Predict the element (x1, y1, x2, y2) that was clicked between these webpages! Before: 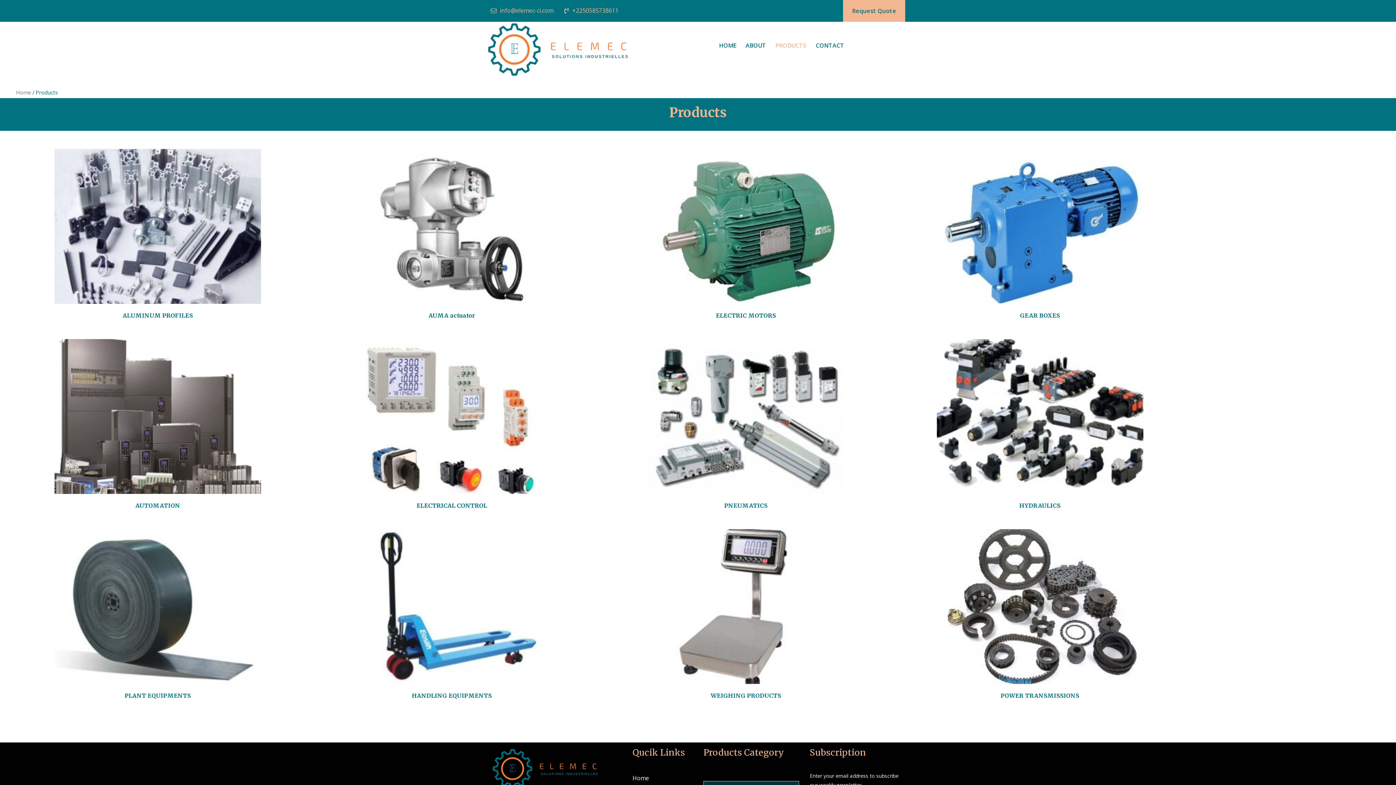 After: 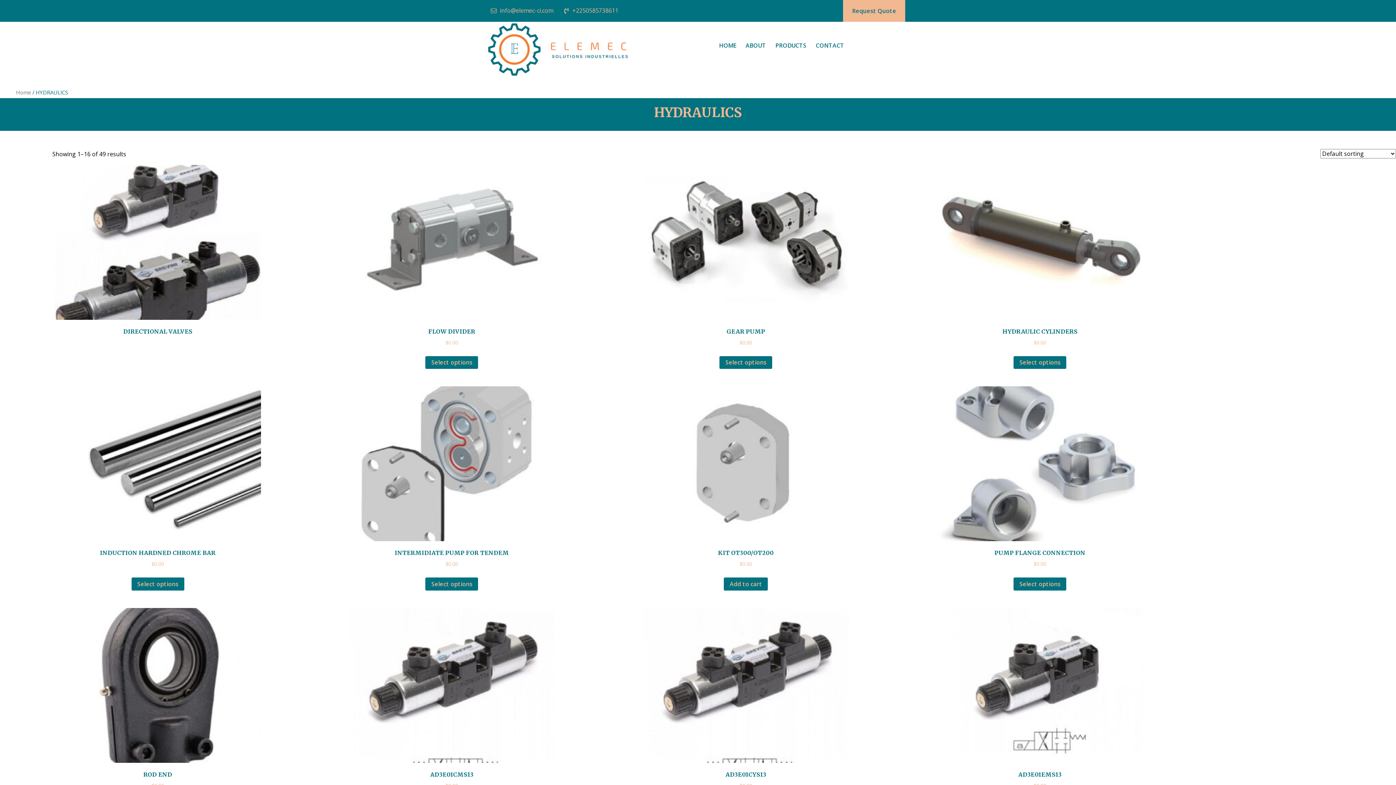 Action: label: HYDRAULICS bbox: (936, 339, 1143, 511)